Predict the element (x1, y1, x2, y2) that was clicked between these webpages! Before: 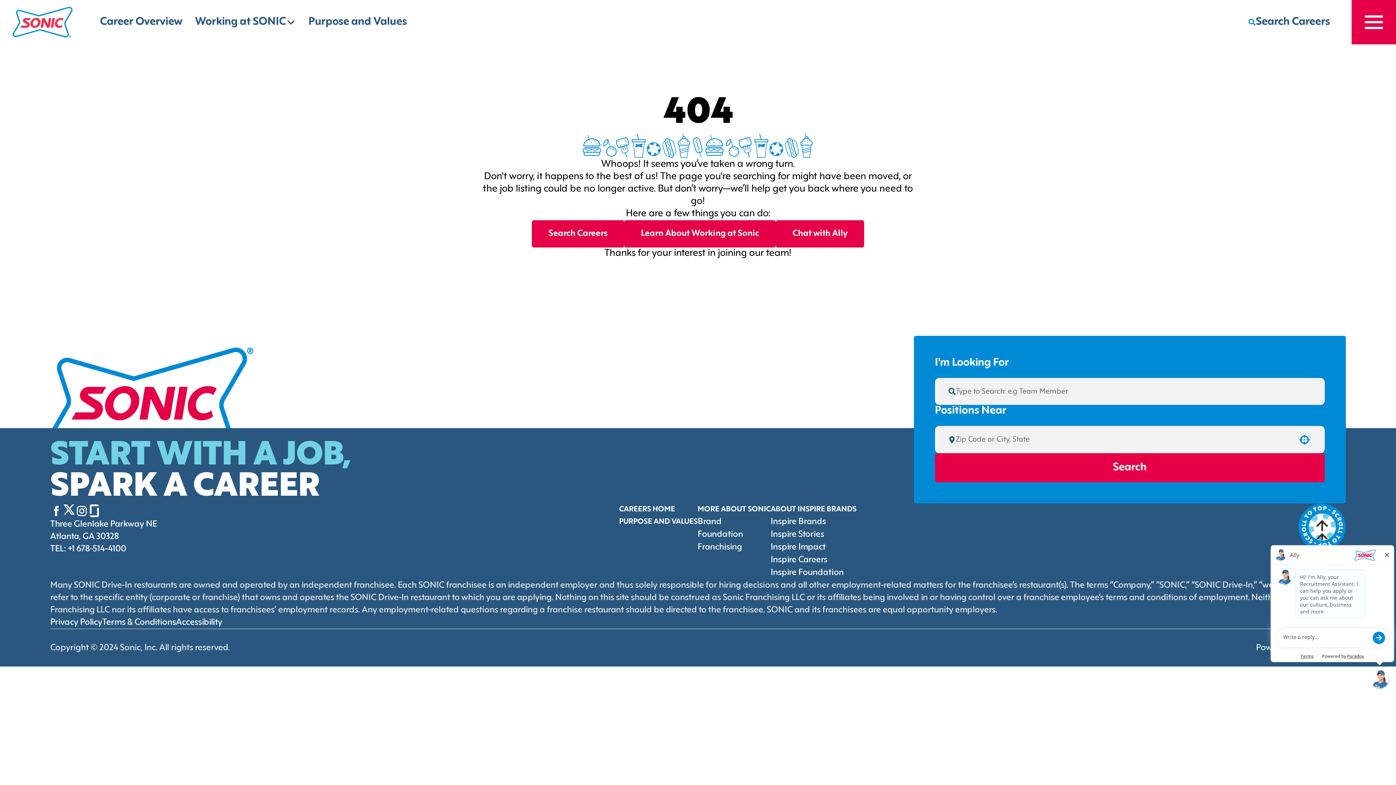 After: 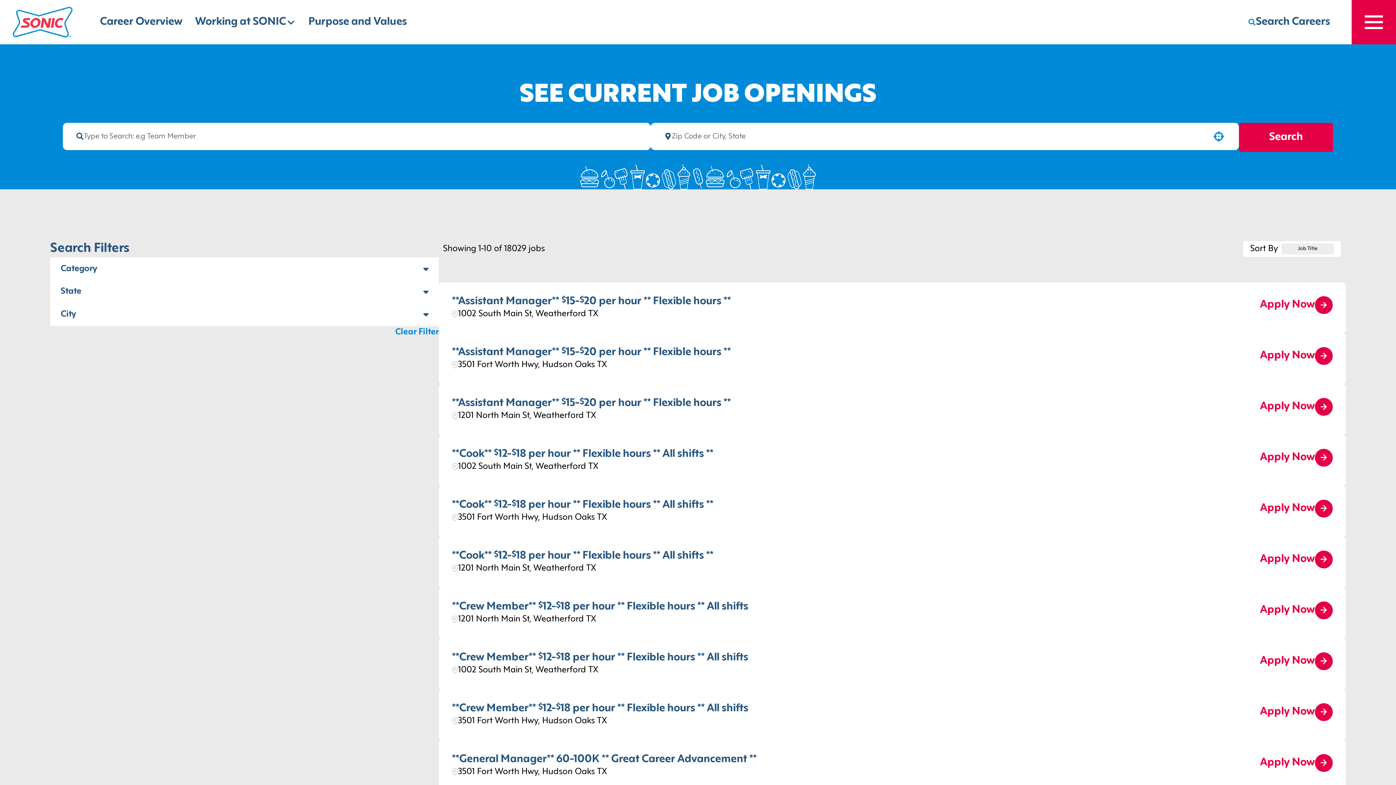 Action: bbox: (1240, 9, 1338, 35) label: Search Careers